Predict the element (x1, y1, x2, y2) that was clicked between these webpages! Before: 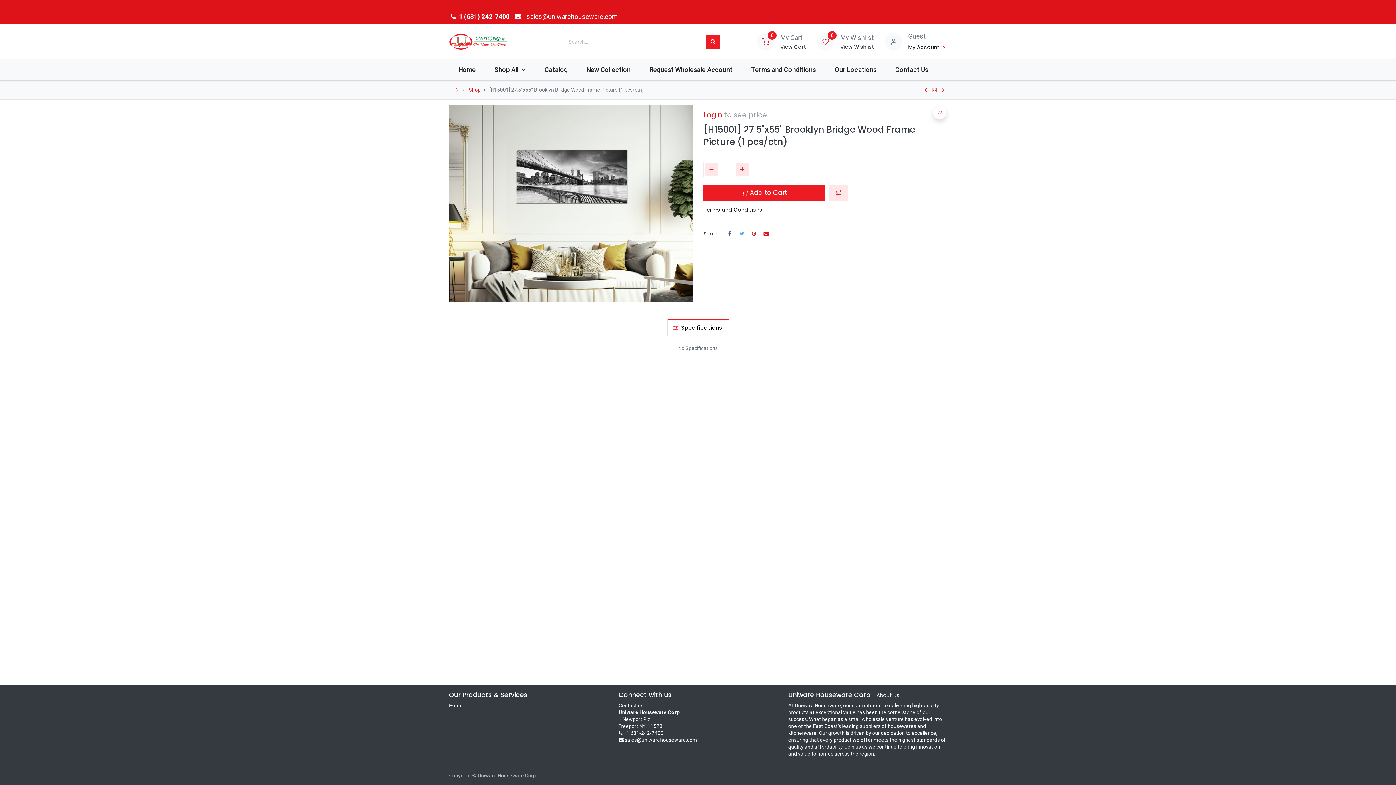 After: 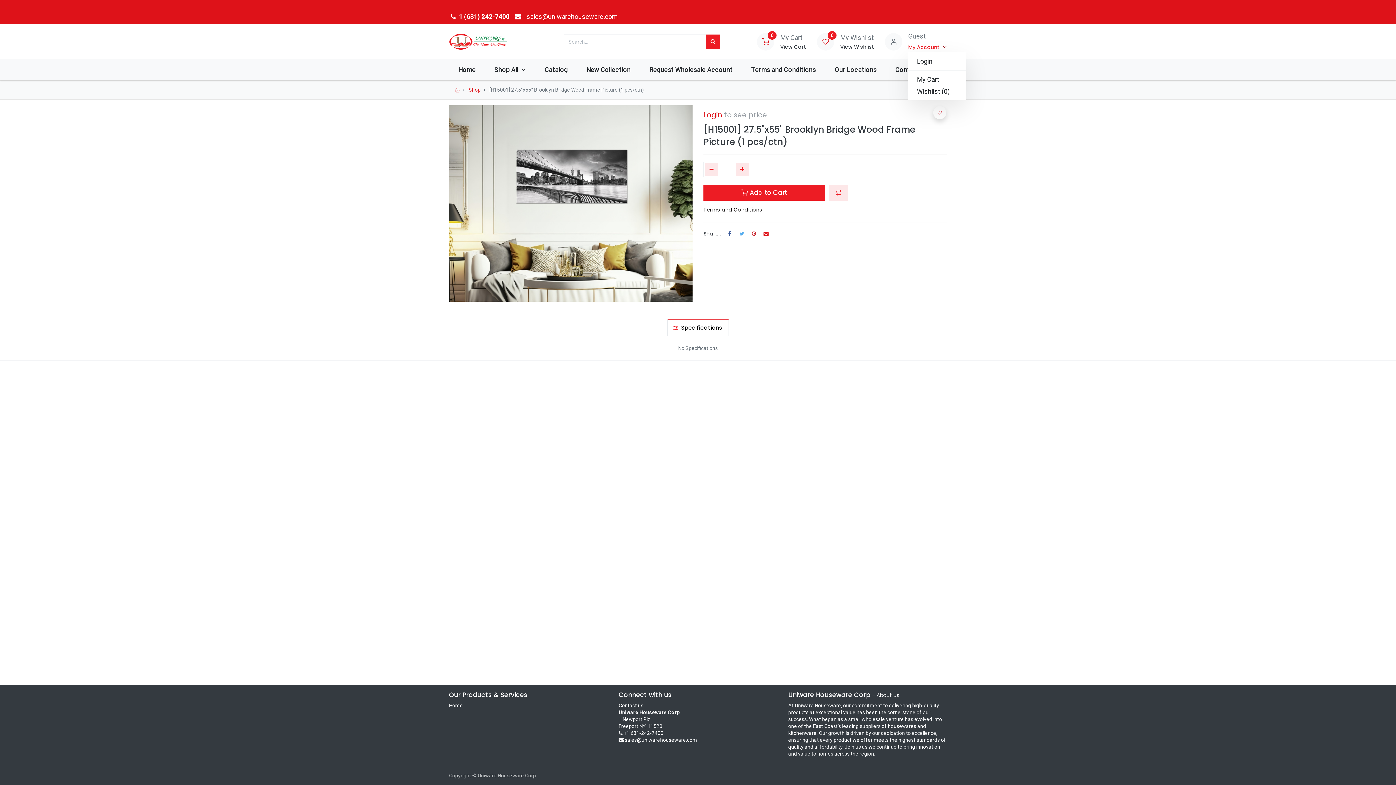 Action: label: Account Info bbox: (908, 42, 947, 51)